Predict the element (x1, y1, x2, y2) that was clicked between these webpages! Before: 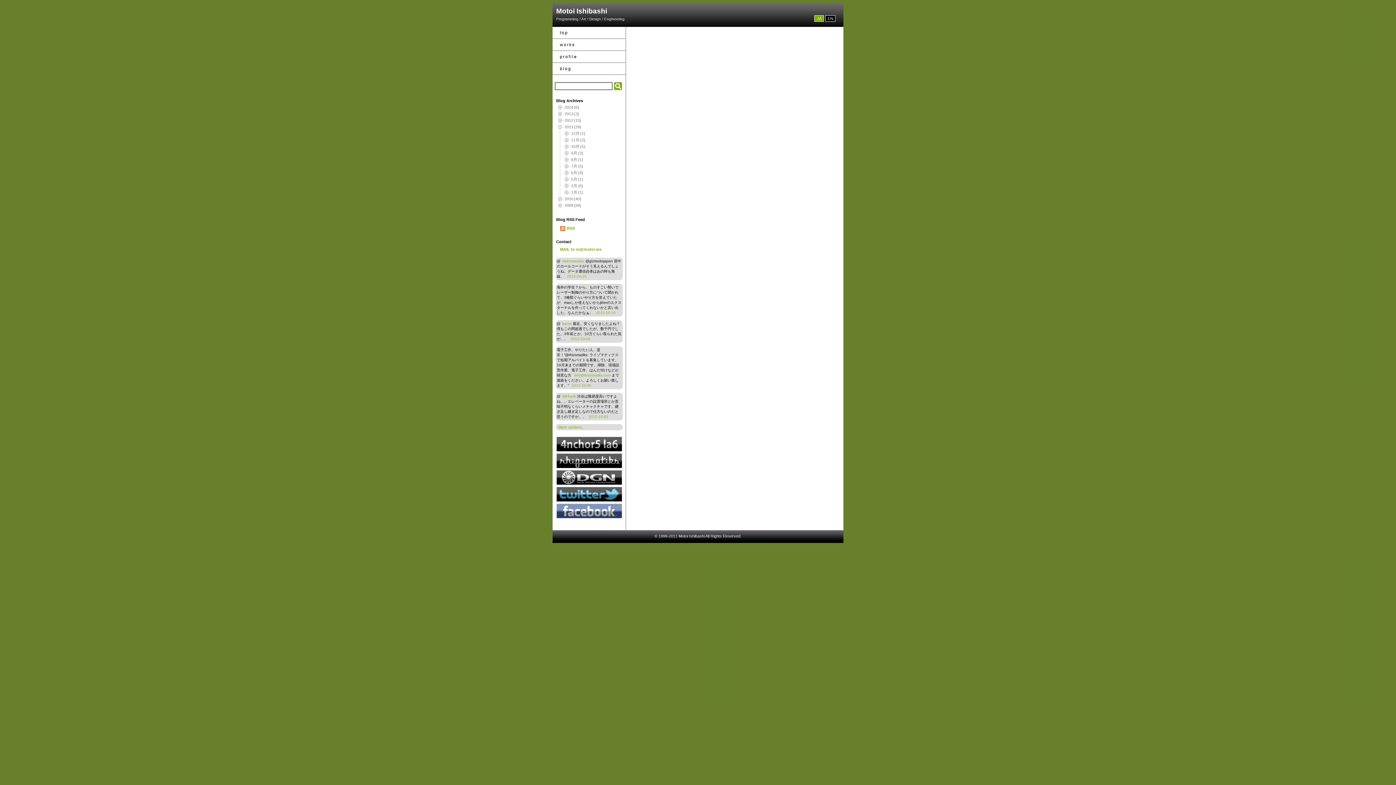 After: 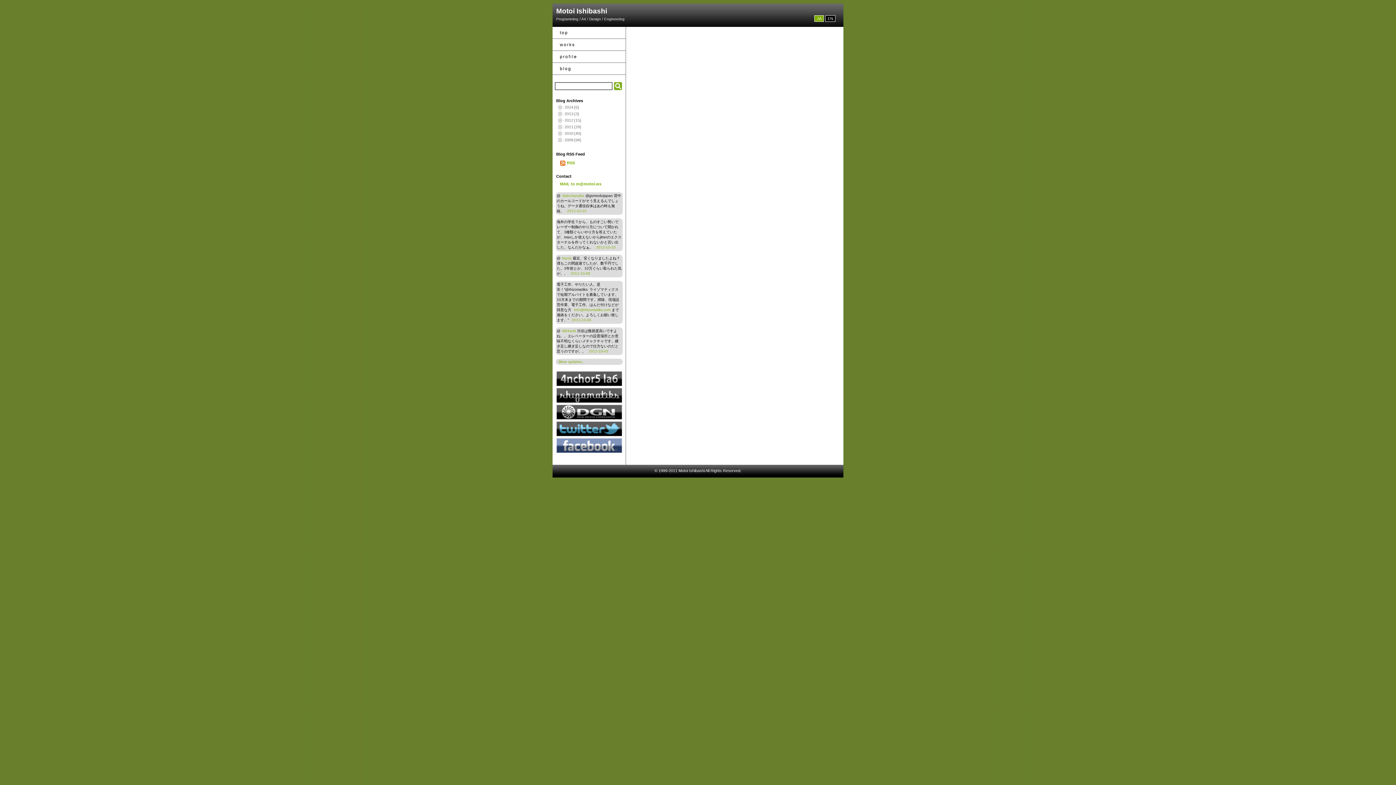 Action: bbox: (557, 124, 564, 129)